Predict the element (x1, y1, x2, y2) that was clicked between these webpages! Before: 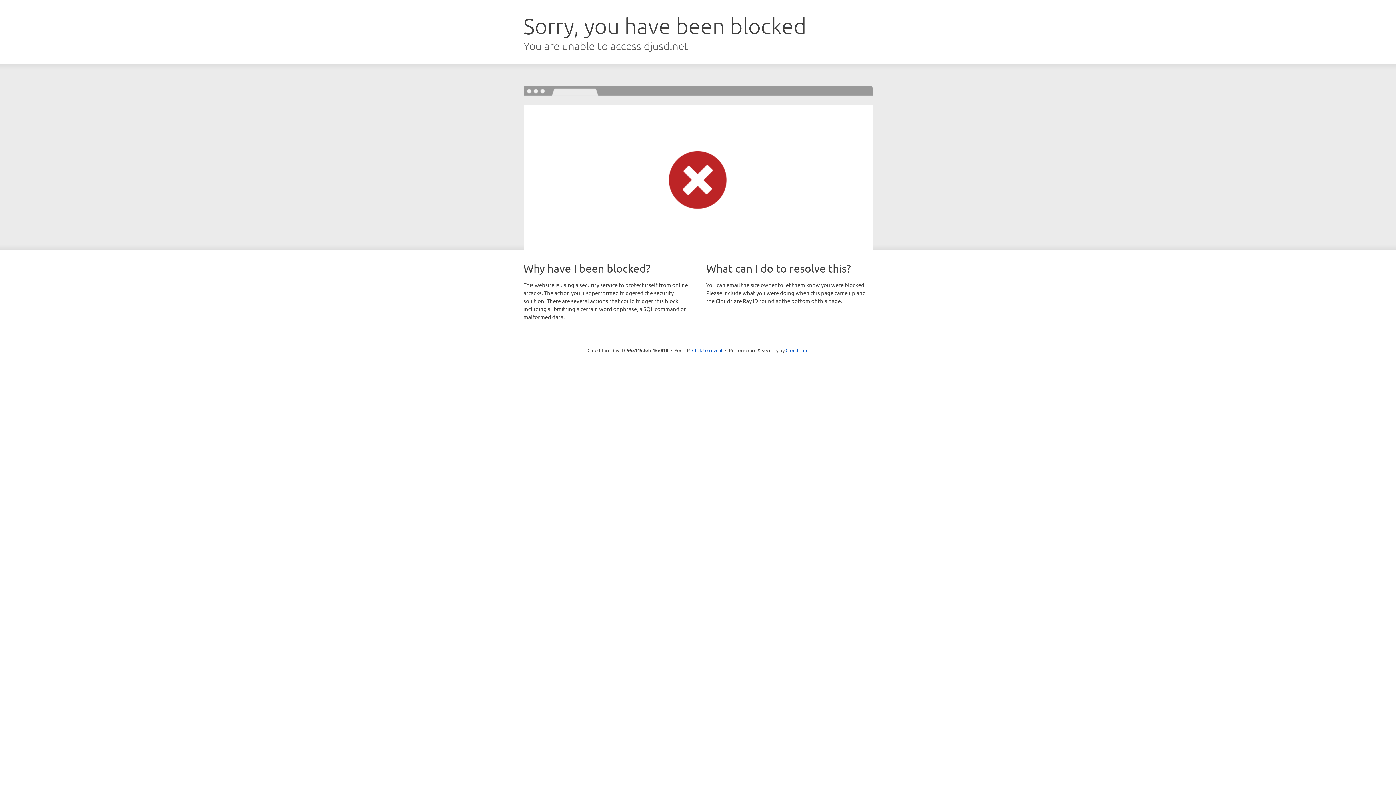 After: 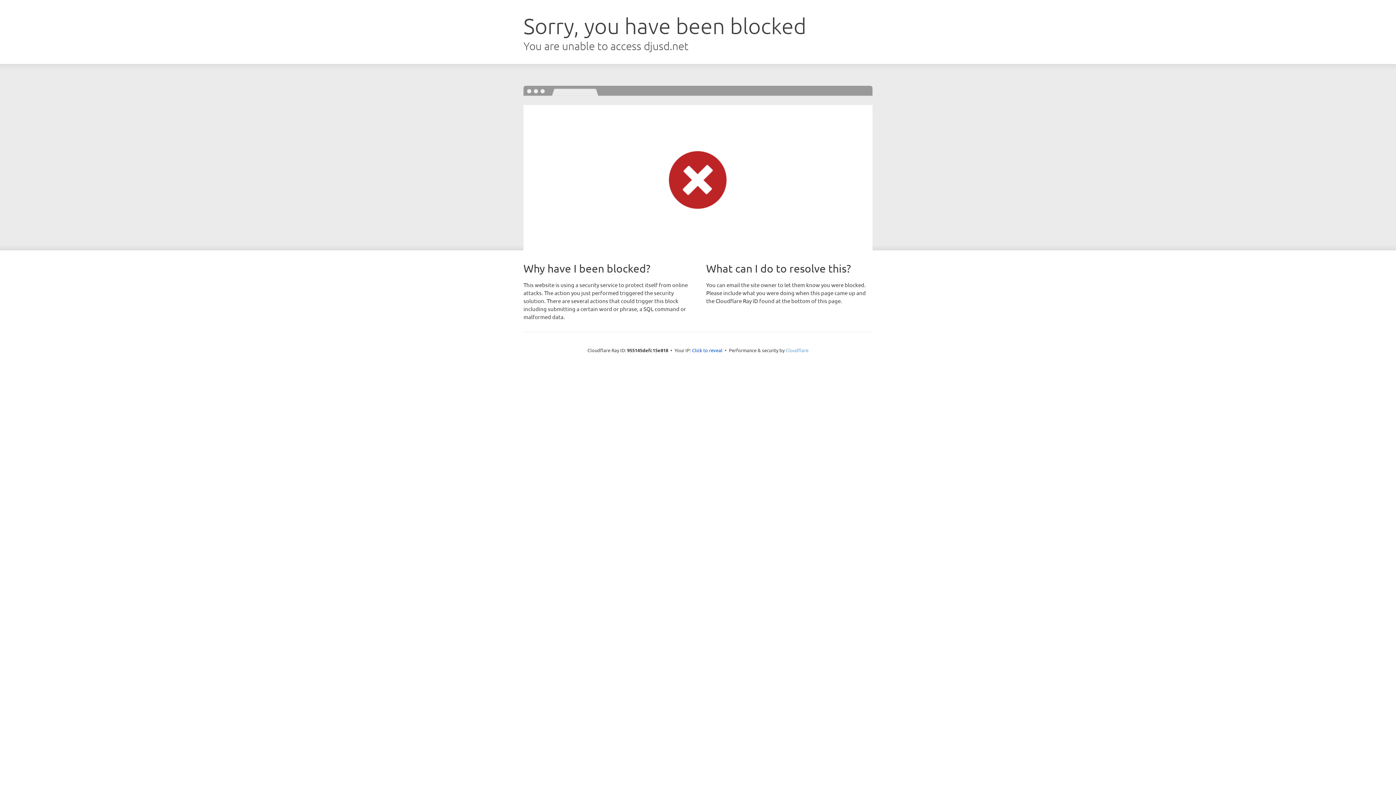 Action: bbox: (785, 347, 808, 353) label: Cloudflare